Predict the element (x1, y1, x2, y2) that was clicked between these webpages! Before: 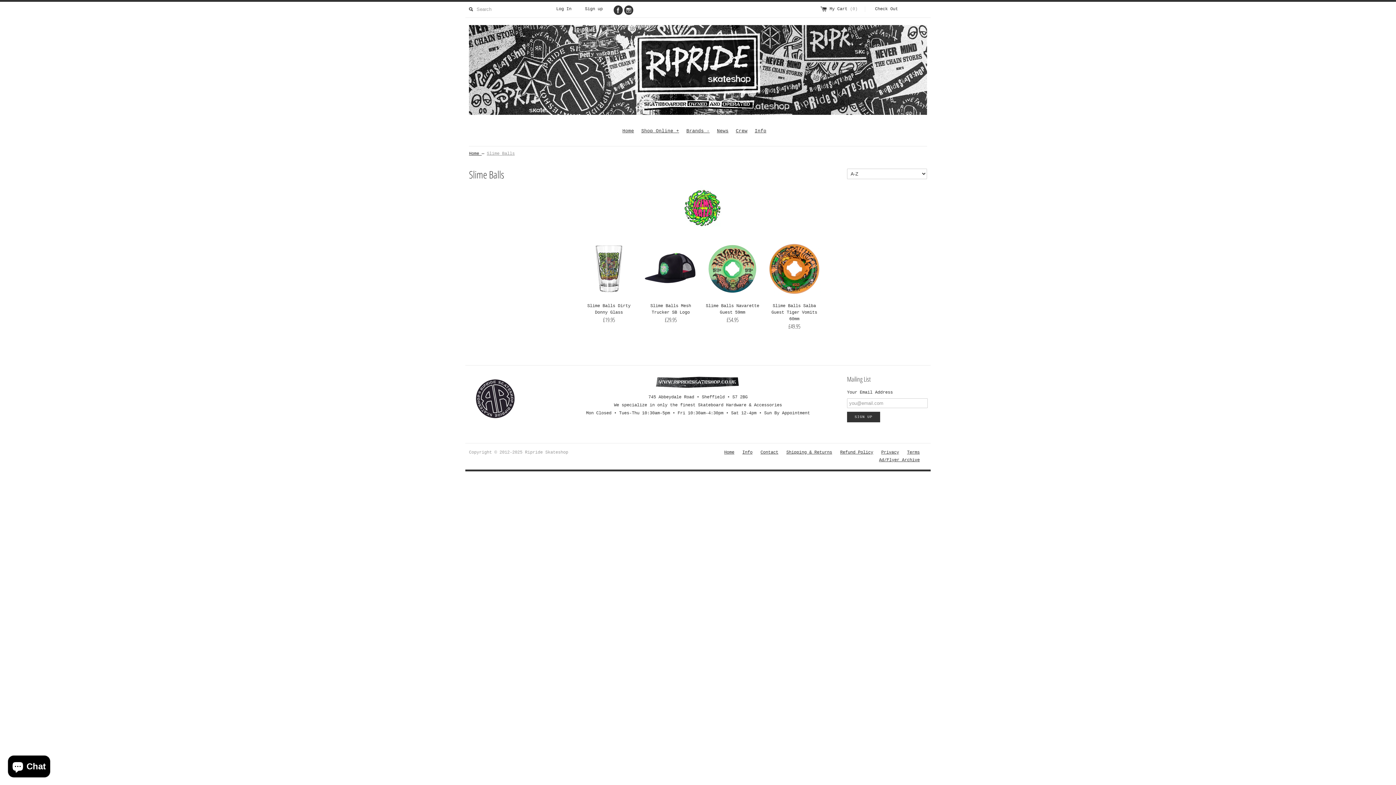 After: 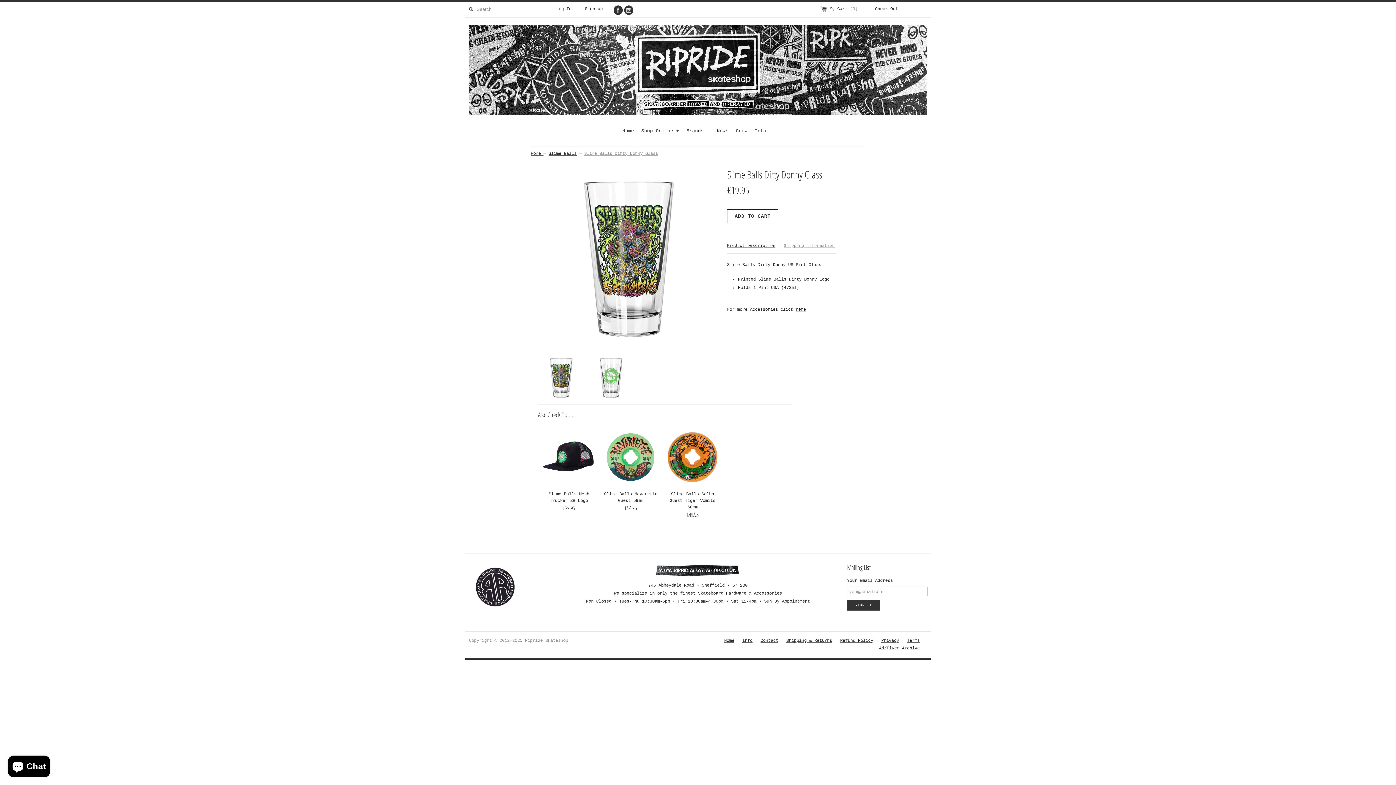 Action: bbox: (581, 255, 636, 337) label: Slime Balls Dirty Donny Glass
£19.95